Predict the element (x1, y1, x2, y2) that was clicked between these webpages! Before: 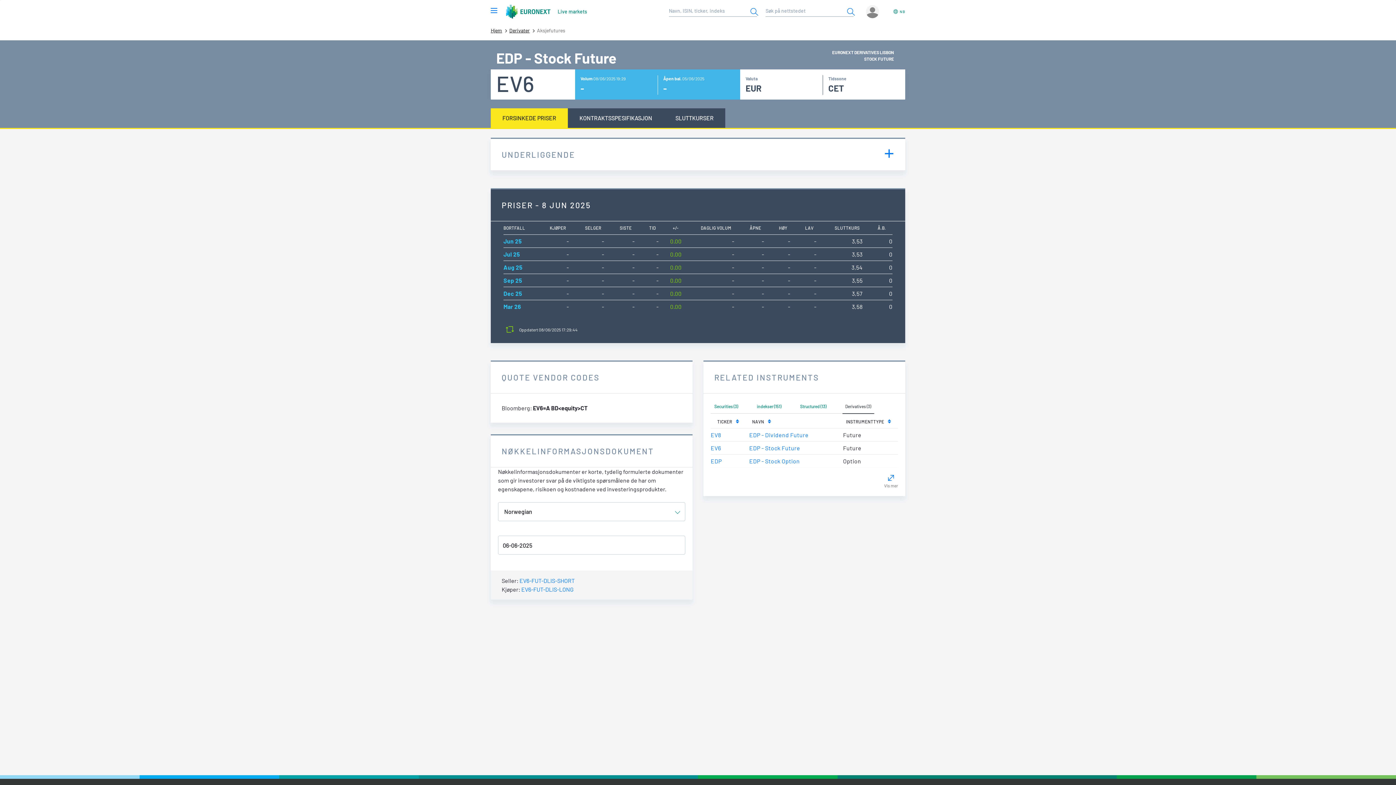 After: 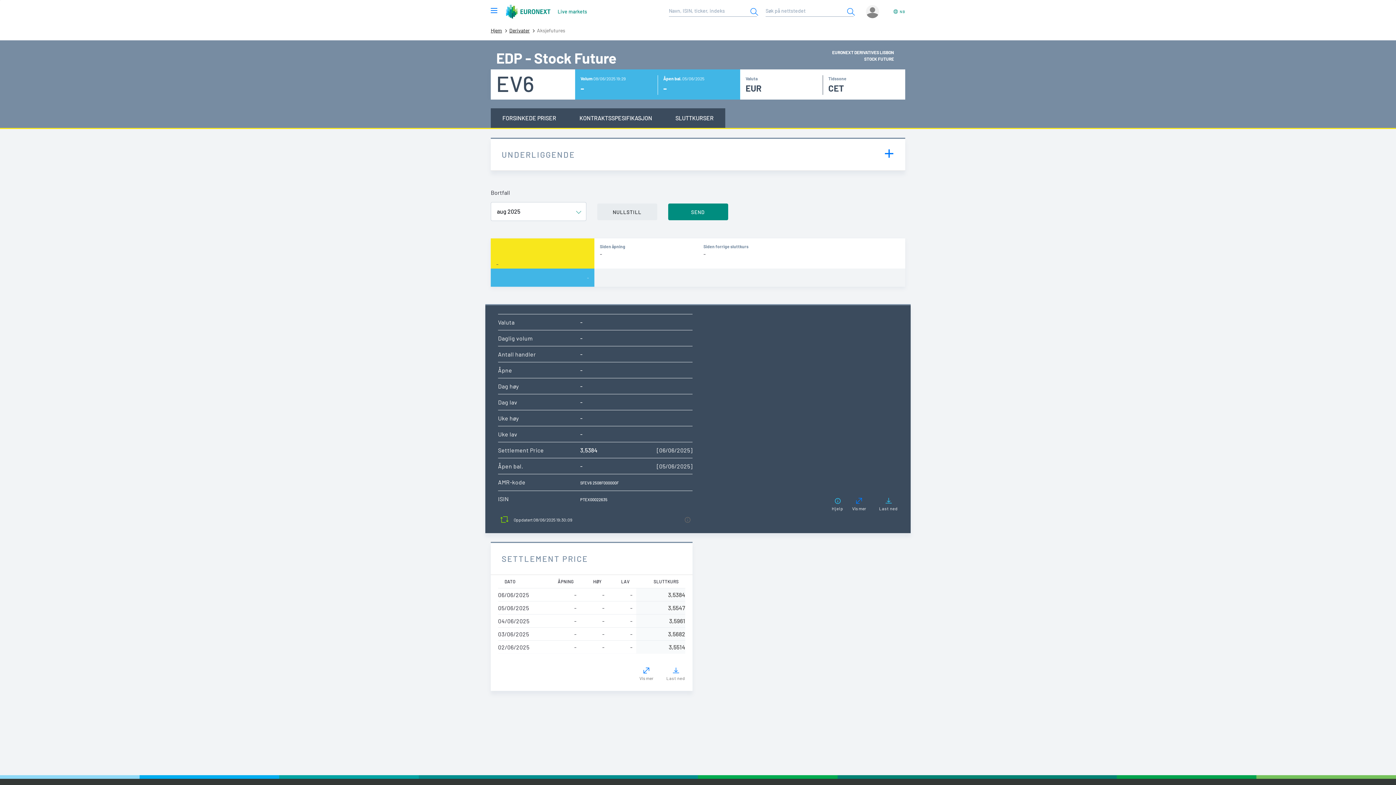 Action: bbox: (503, 264, 522, 270) label: Aug 25